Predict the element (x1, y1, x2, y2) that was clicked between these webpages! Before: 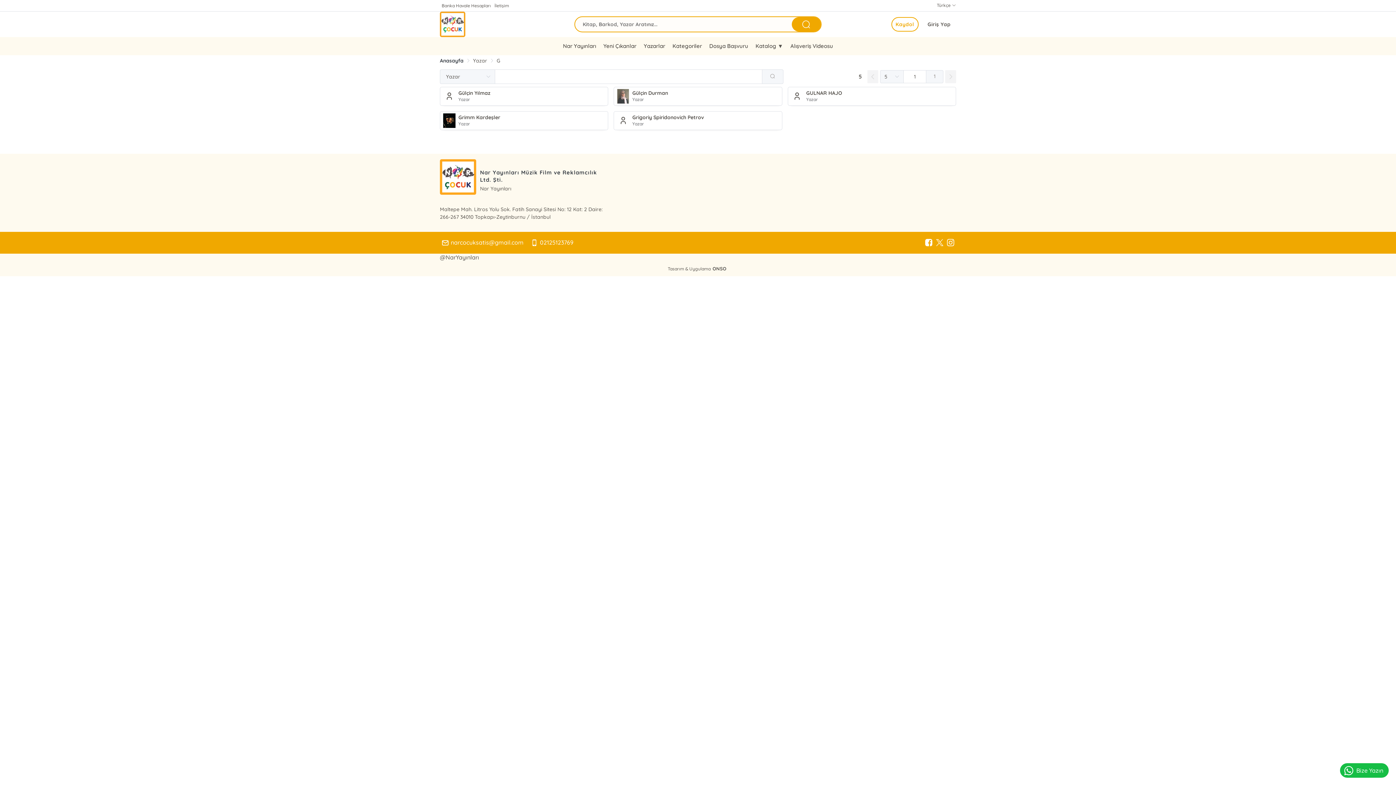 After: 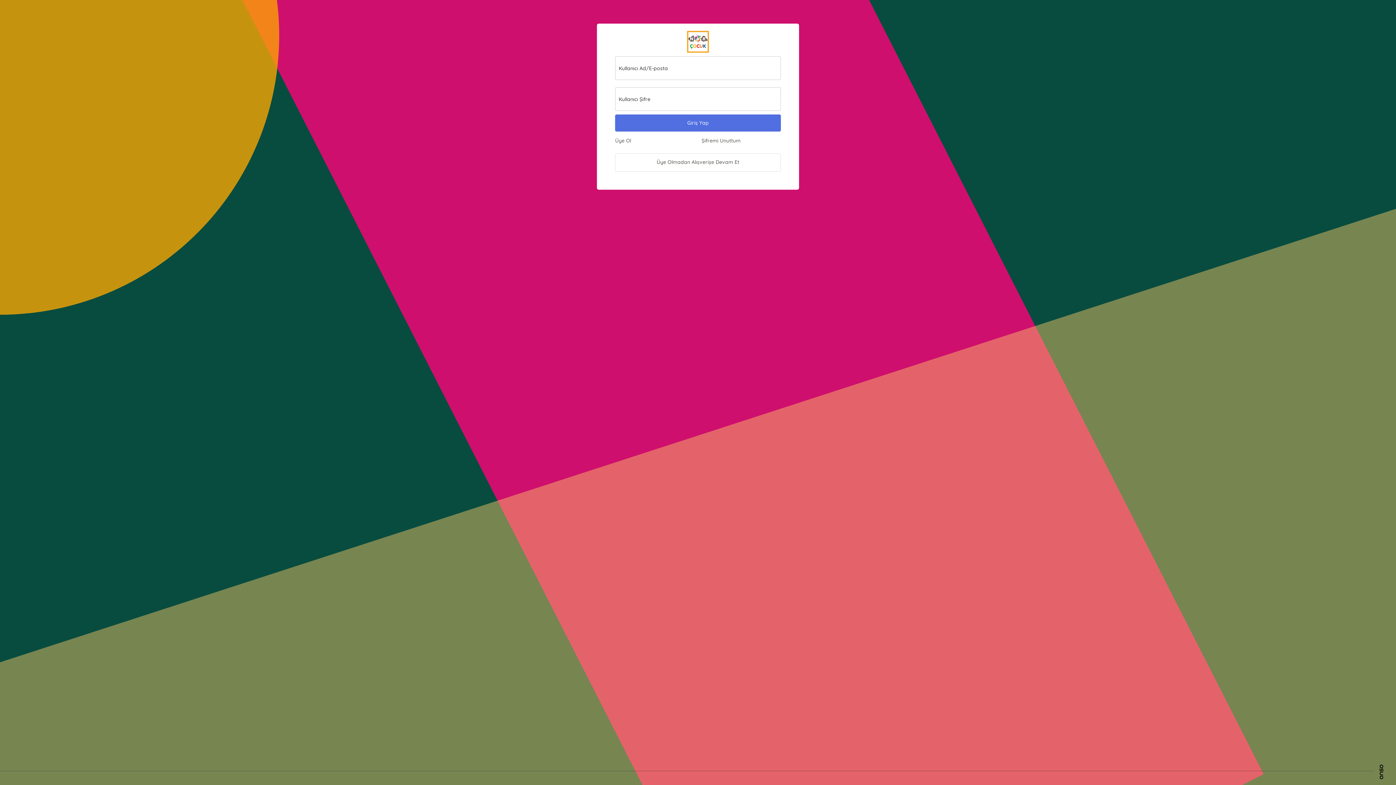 Action: label: Giriş Yap bbox: (922, 17, 956, 31)